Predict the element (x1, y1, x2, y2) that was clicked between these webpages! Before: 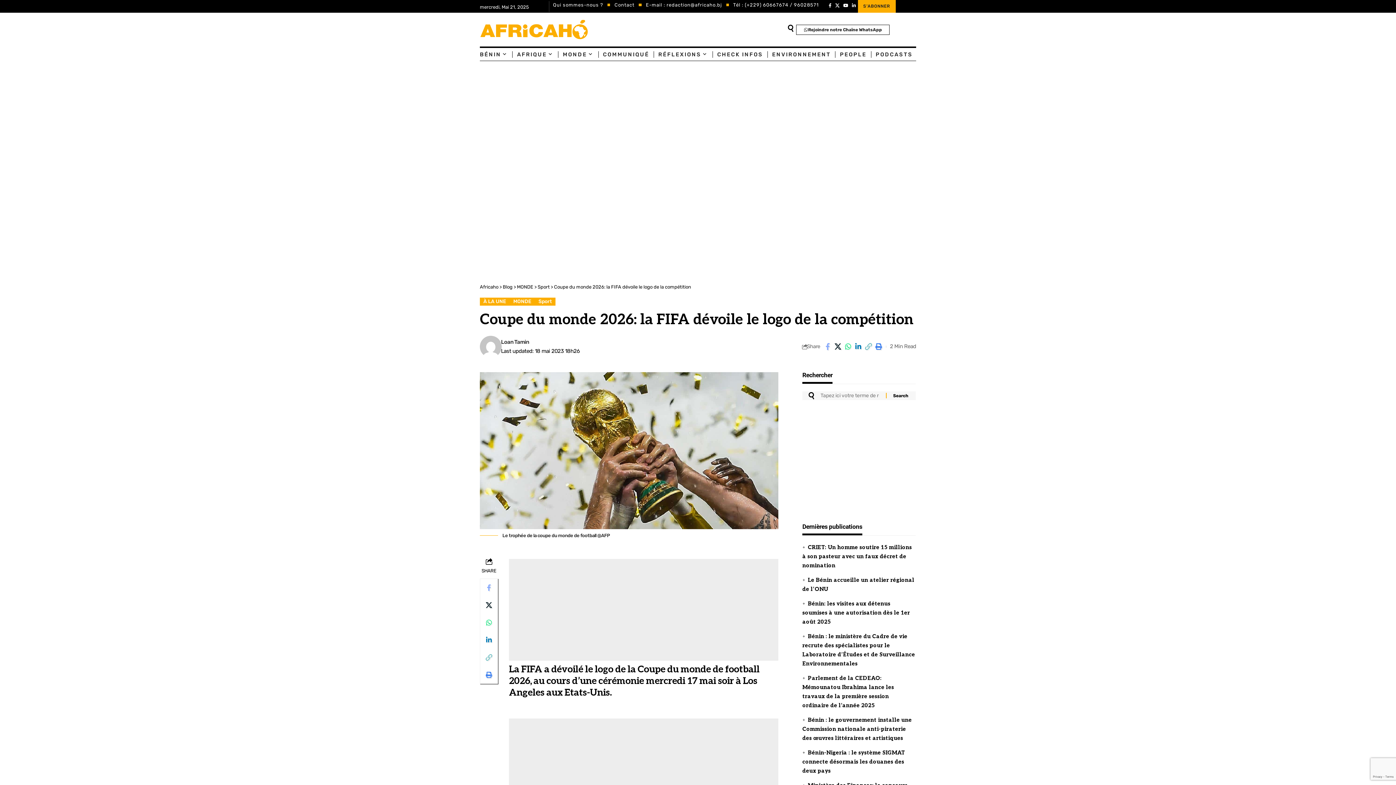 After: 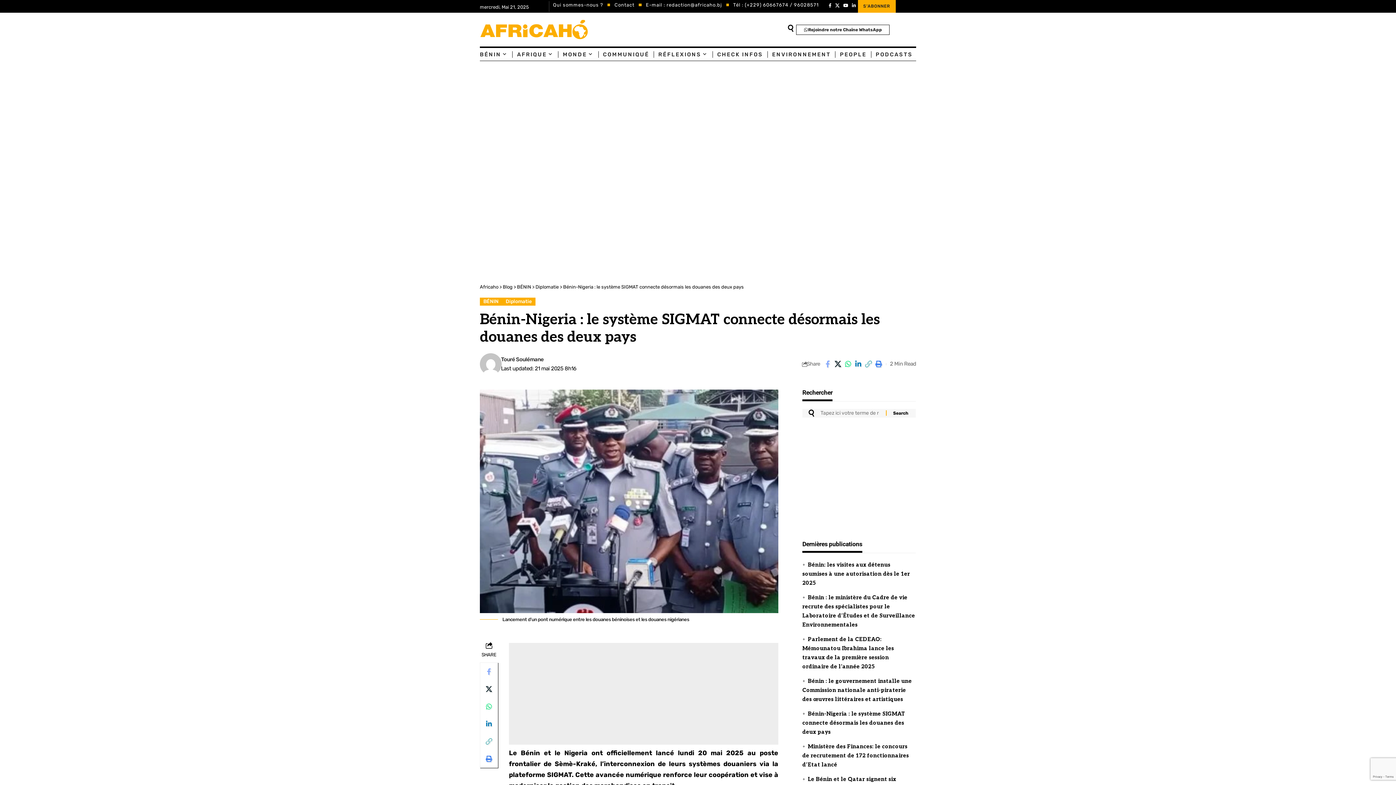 Action: label: Bénin-Nigeria : le système SIGMAT connecte désormais les douanes des deux pays bbox: (802, 749, 905, 774)